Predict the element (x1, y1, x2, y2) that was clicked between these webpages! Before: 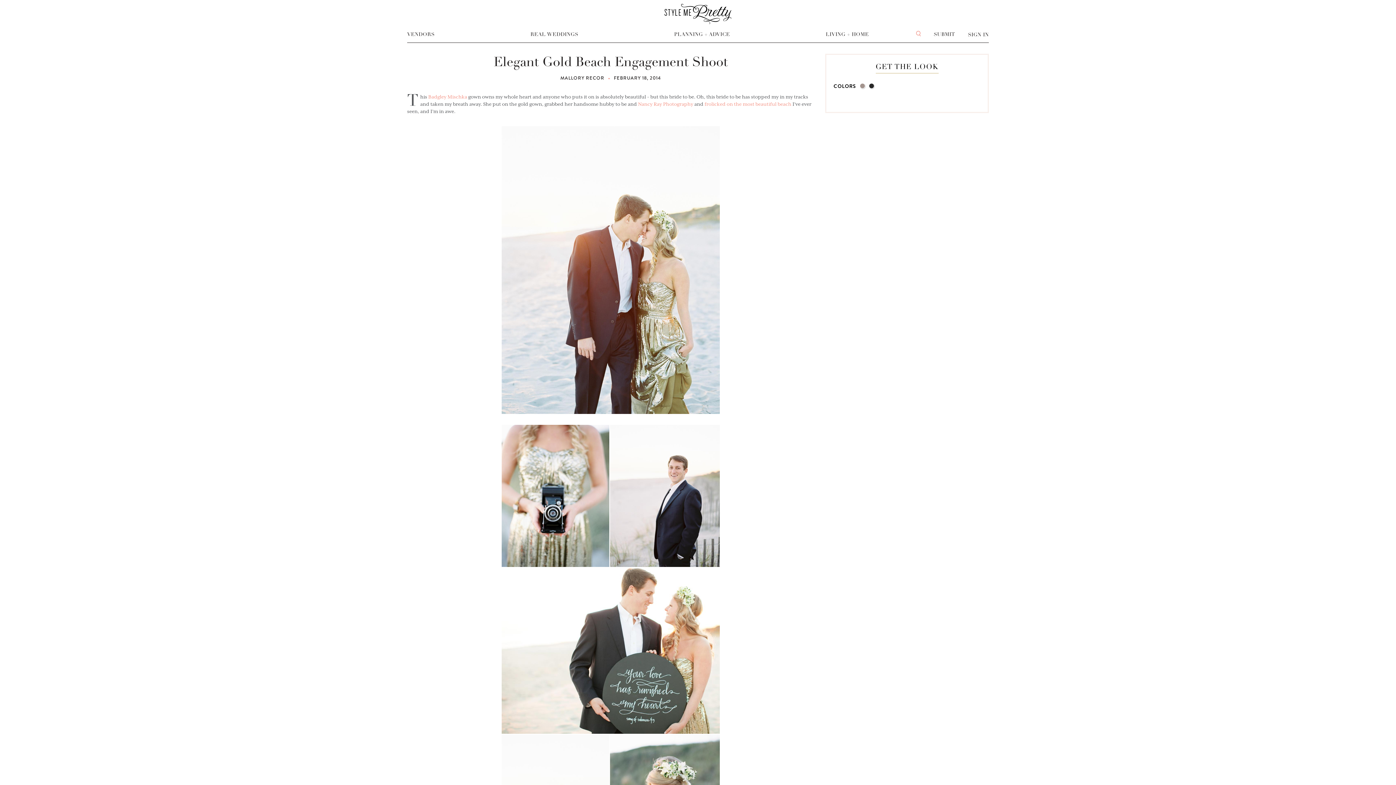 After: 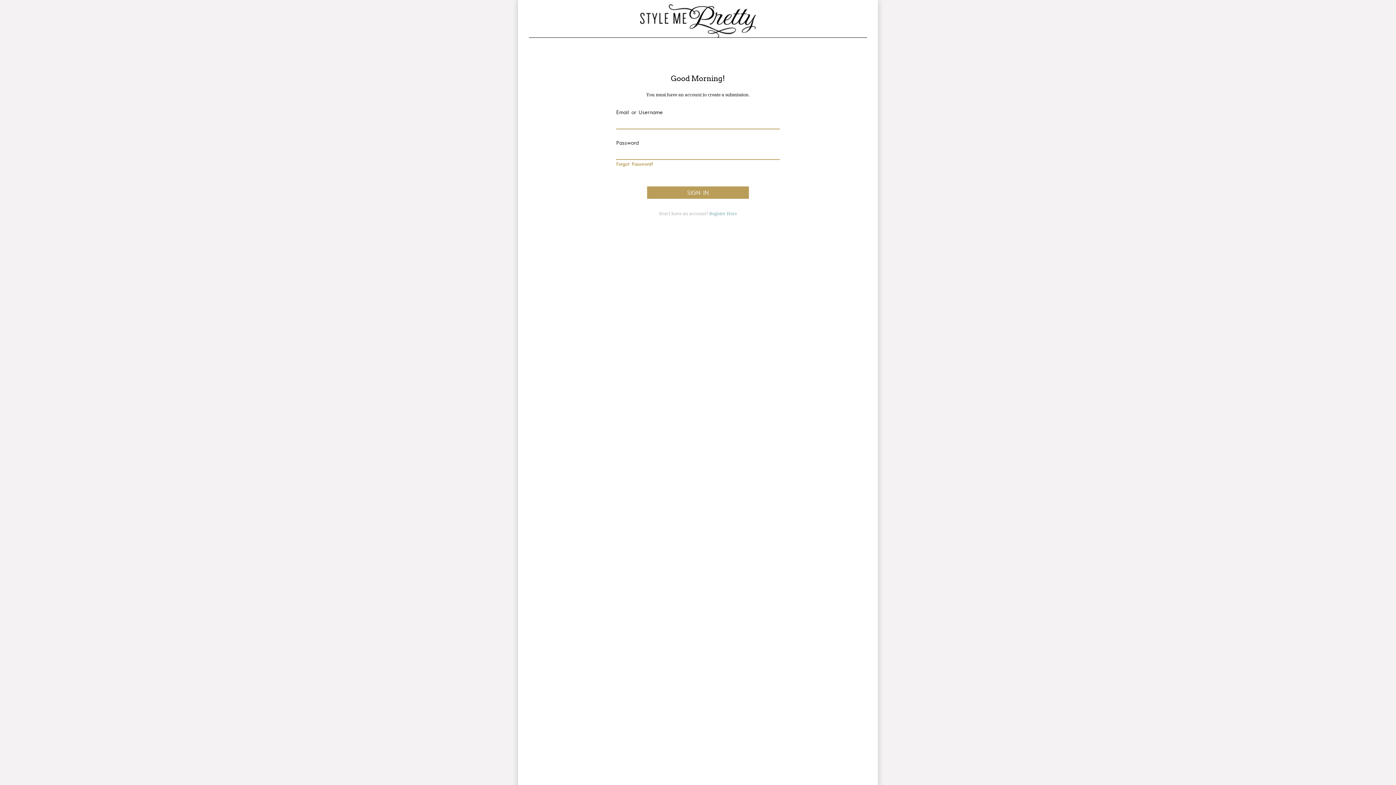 Action: bbox: (933, 31, 955, 37) label: SUBMIT